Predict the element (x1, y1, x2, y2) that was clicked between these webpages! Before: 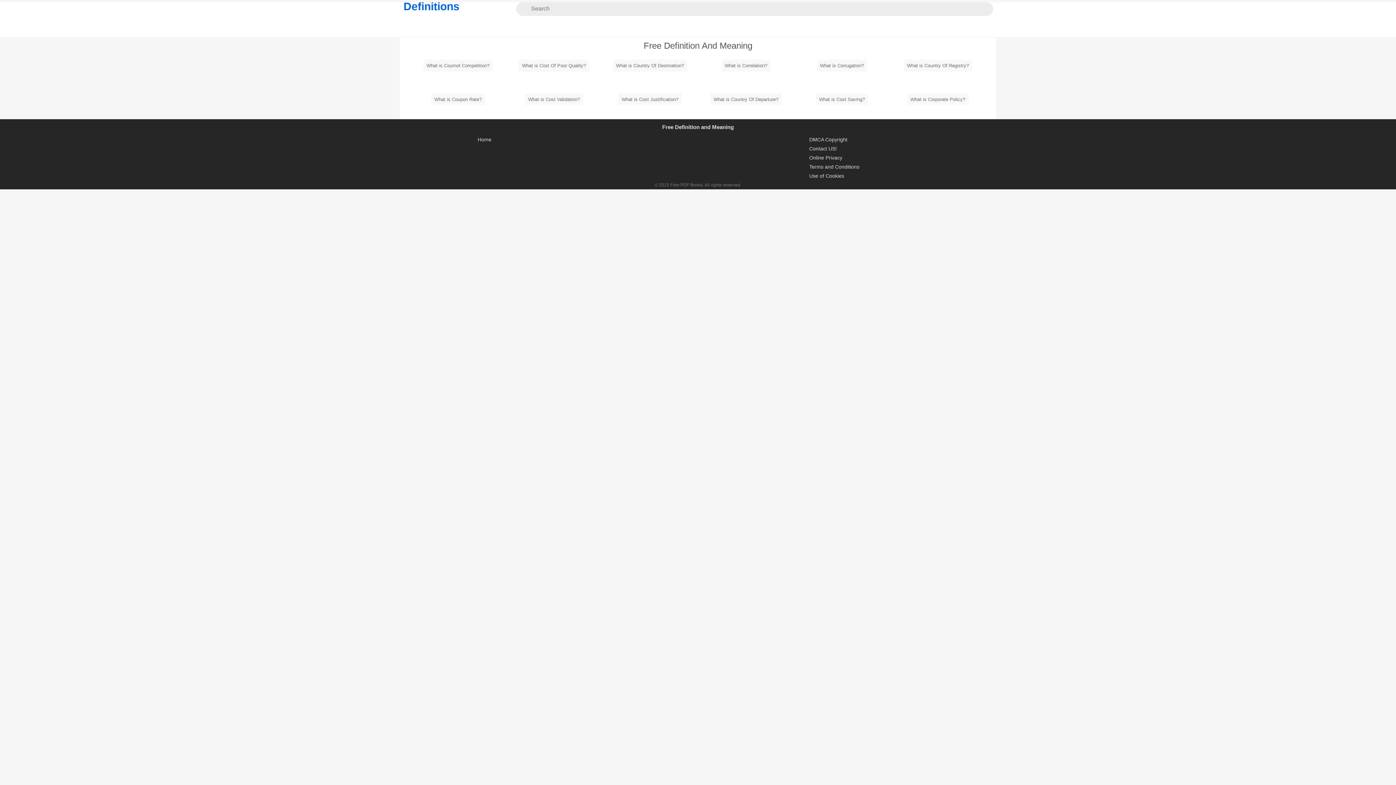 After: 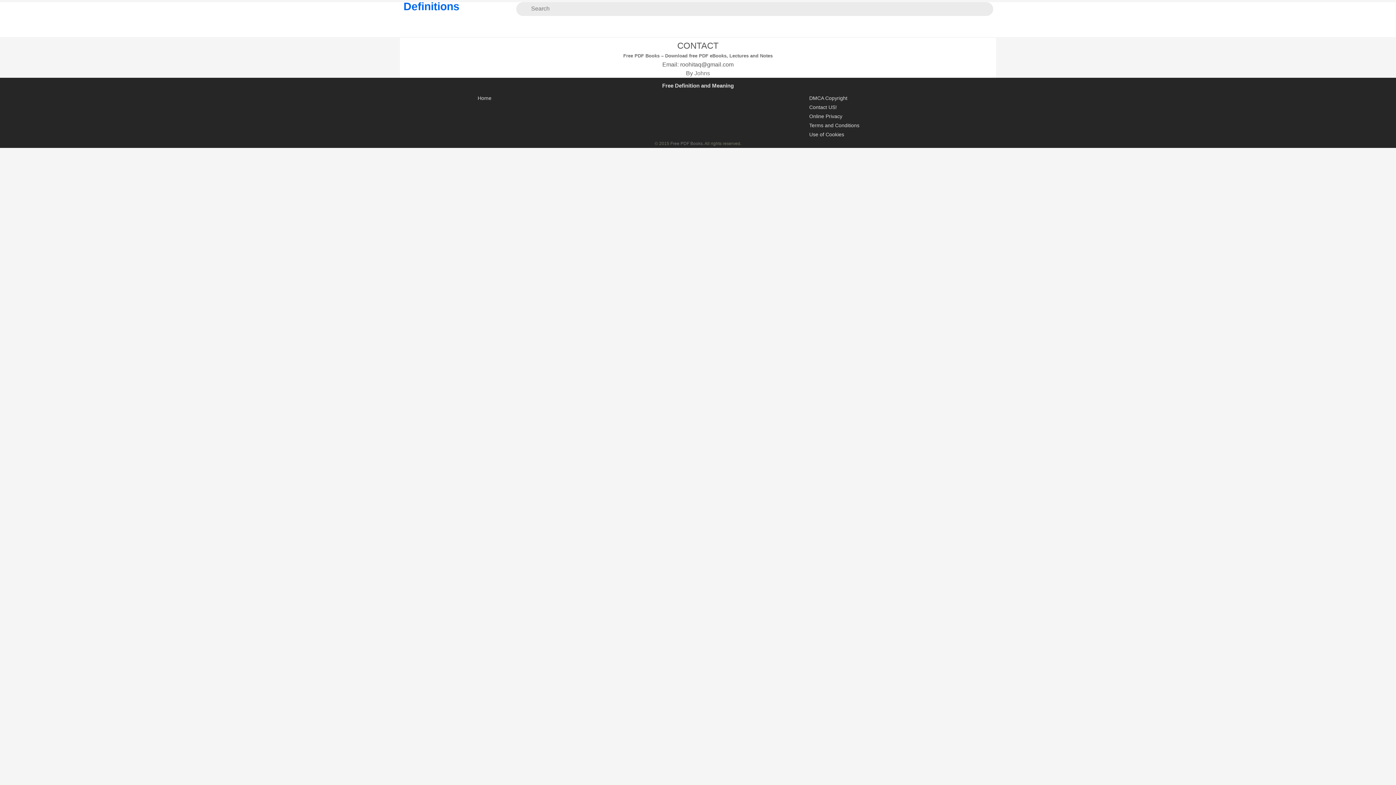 Action: bbox: (809, 144, 837, 153) label: Contact US!